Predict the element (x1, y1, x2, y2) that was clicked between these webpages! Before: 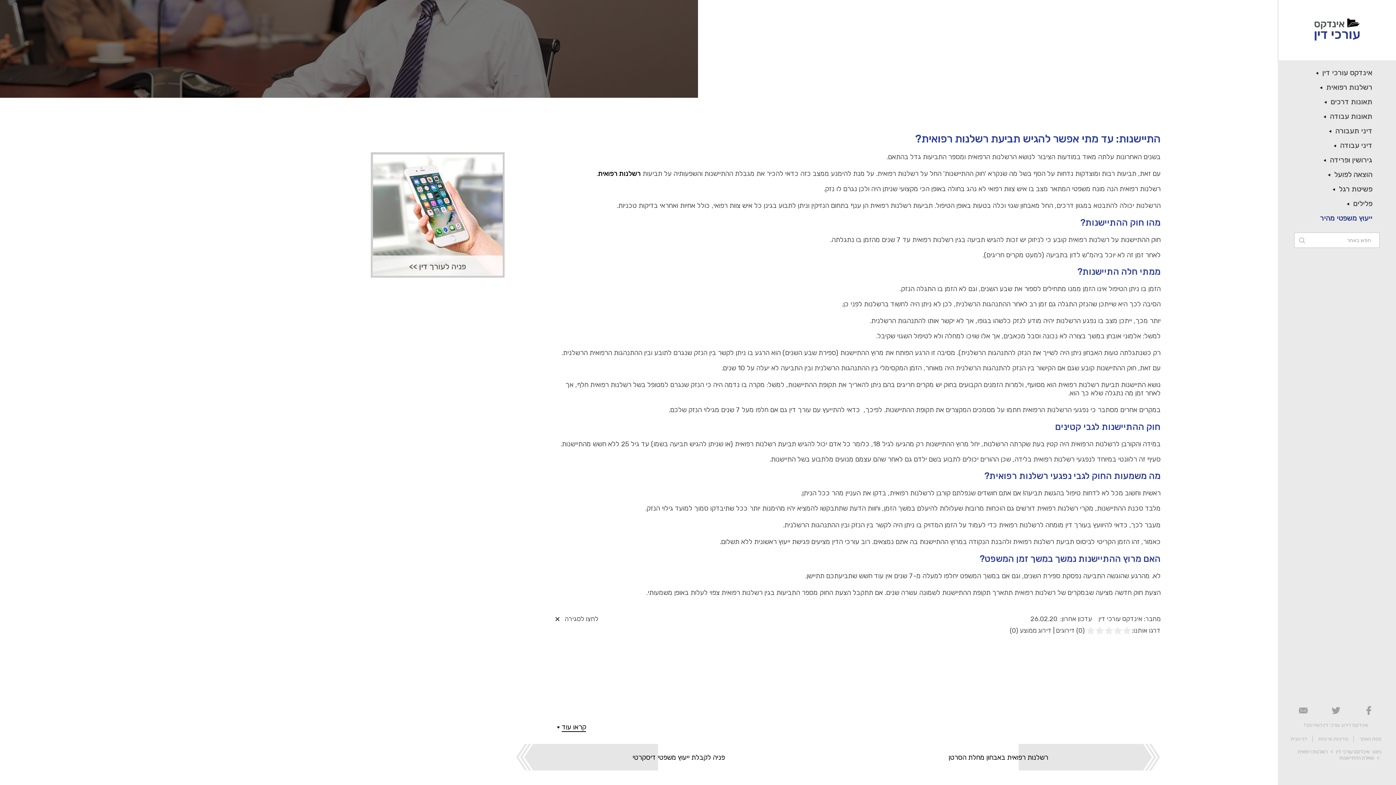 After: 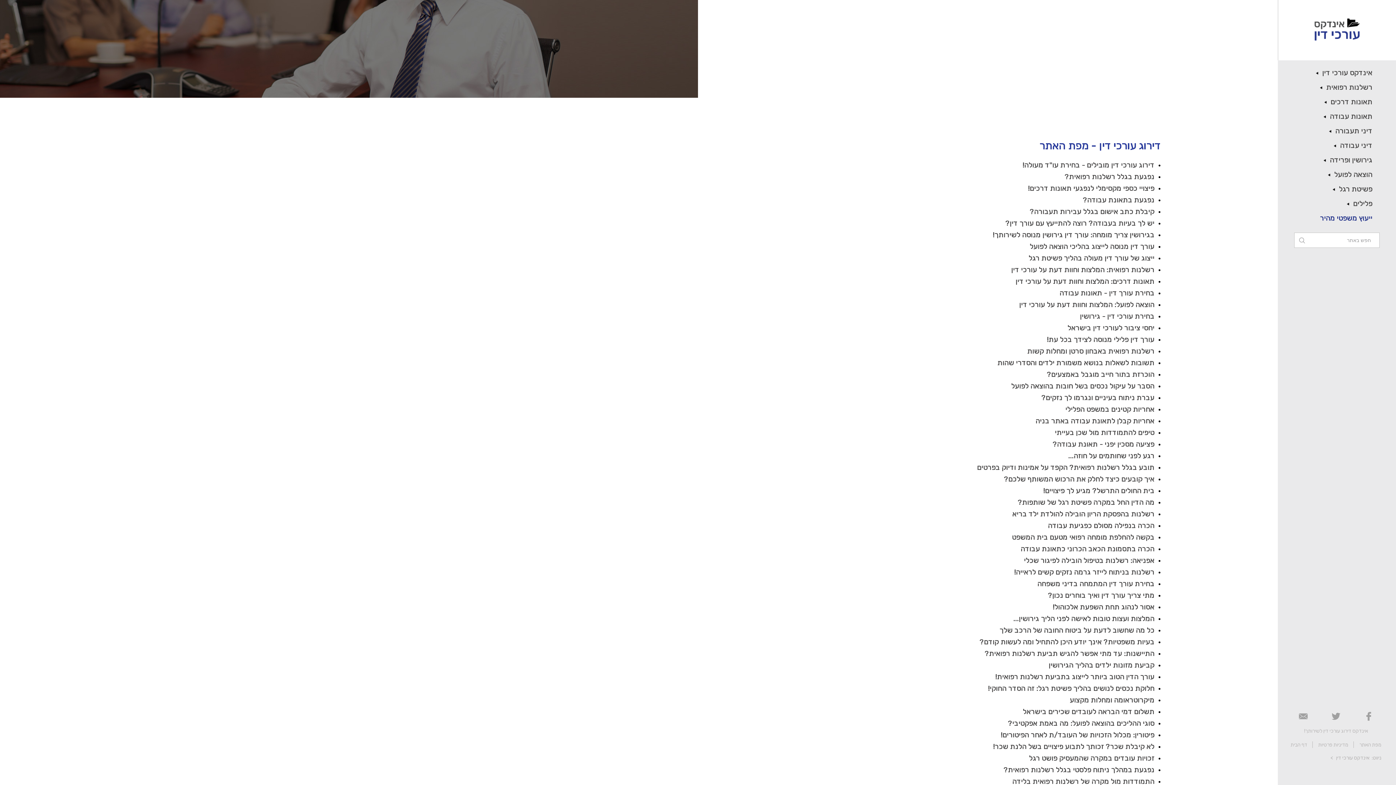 Action: bbox: (1359, 736, 1381, 742) label: מפת האתר